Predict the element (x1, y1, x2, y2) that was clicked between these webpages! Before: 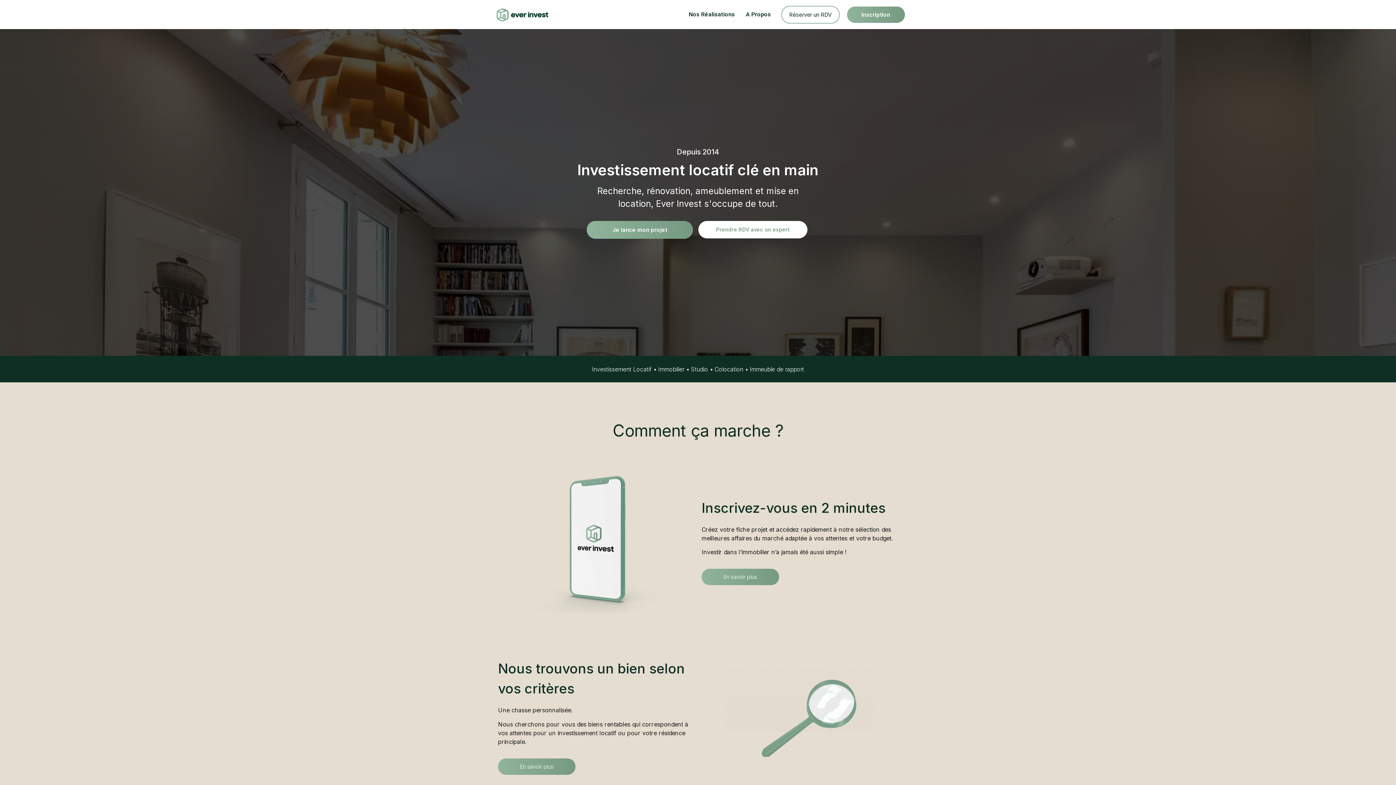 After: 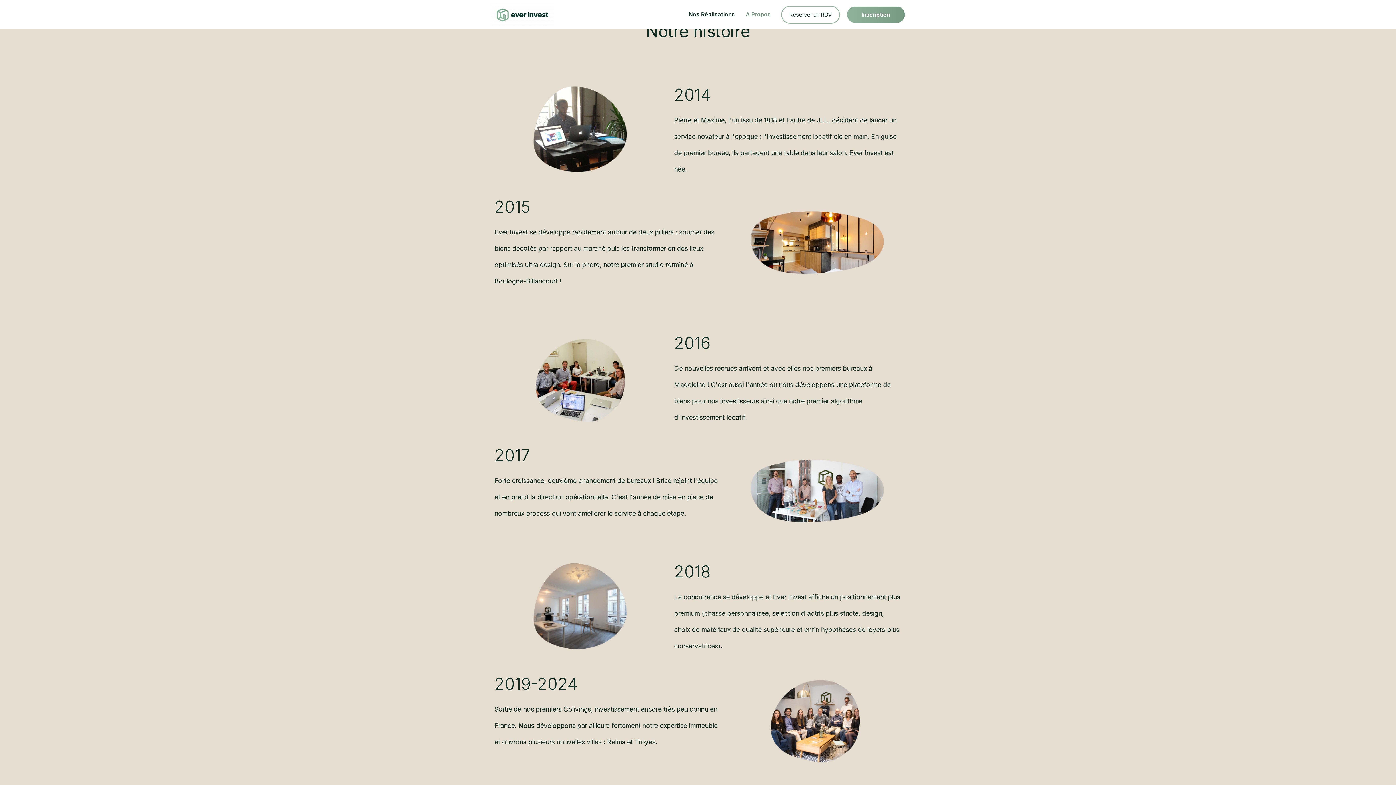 Action: bbox: (740, 6, 776, 22) label: A Propos